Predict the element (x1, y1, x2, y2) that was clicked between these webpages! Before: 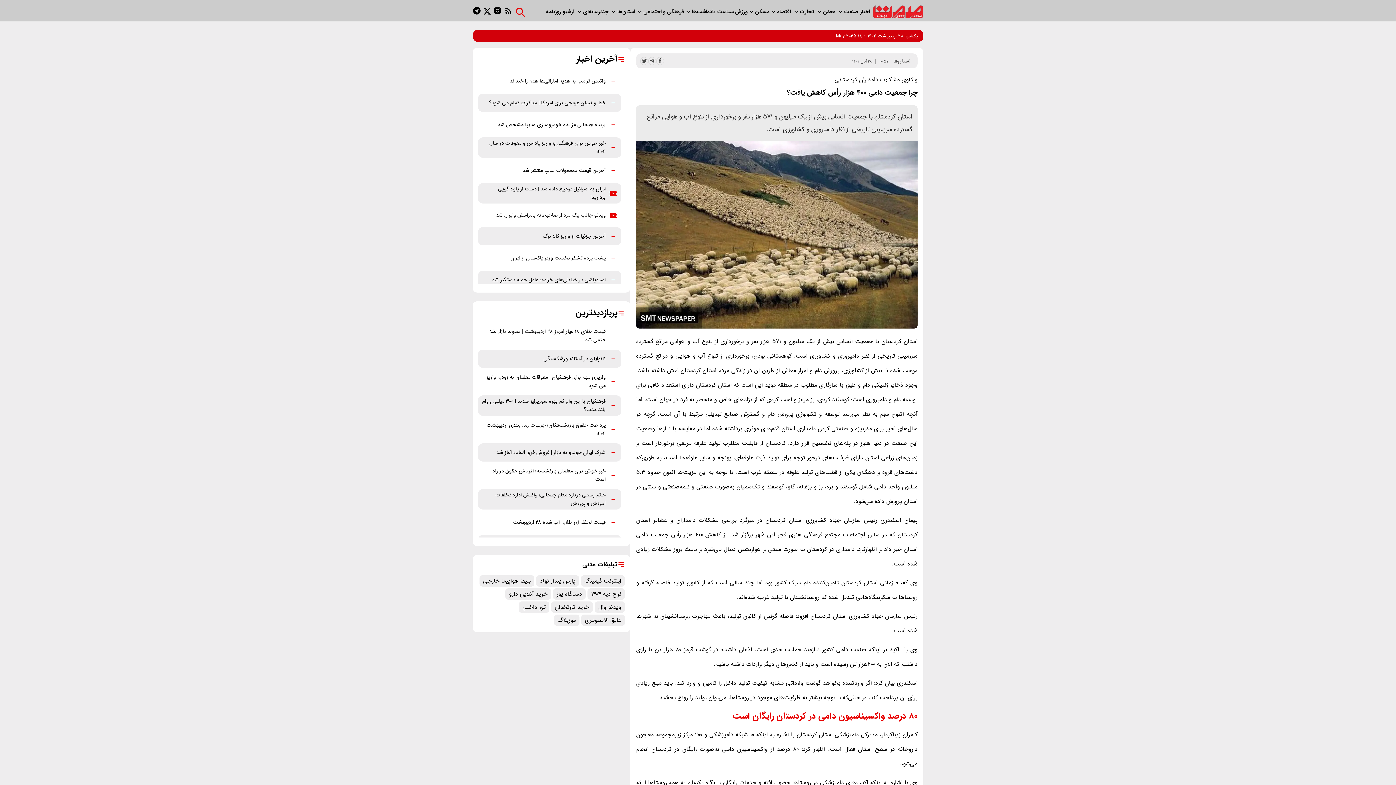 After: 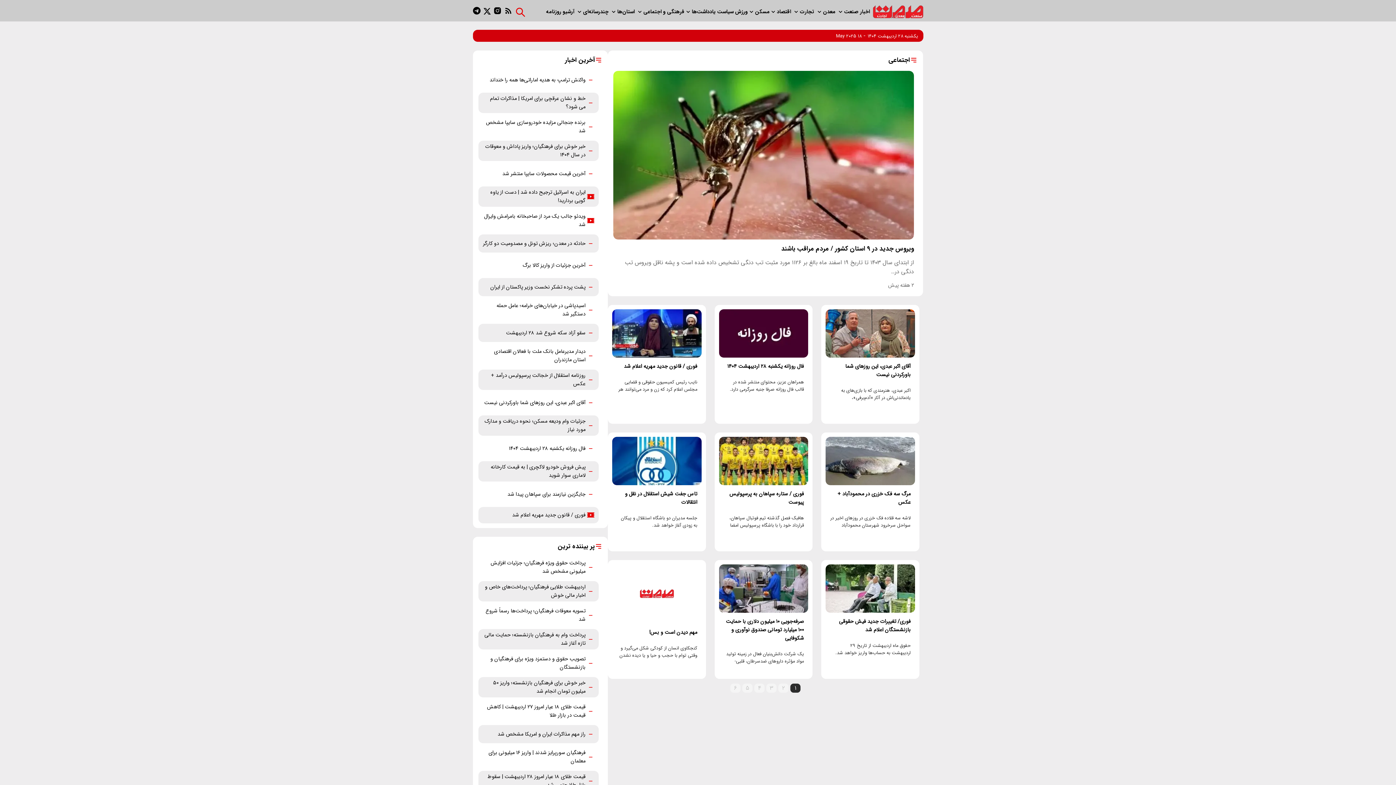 Action: bbox: (643, 7, 684, 15) label: فرهنگی و اجتماعی